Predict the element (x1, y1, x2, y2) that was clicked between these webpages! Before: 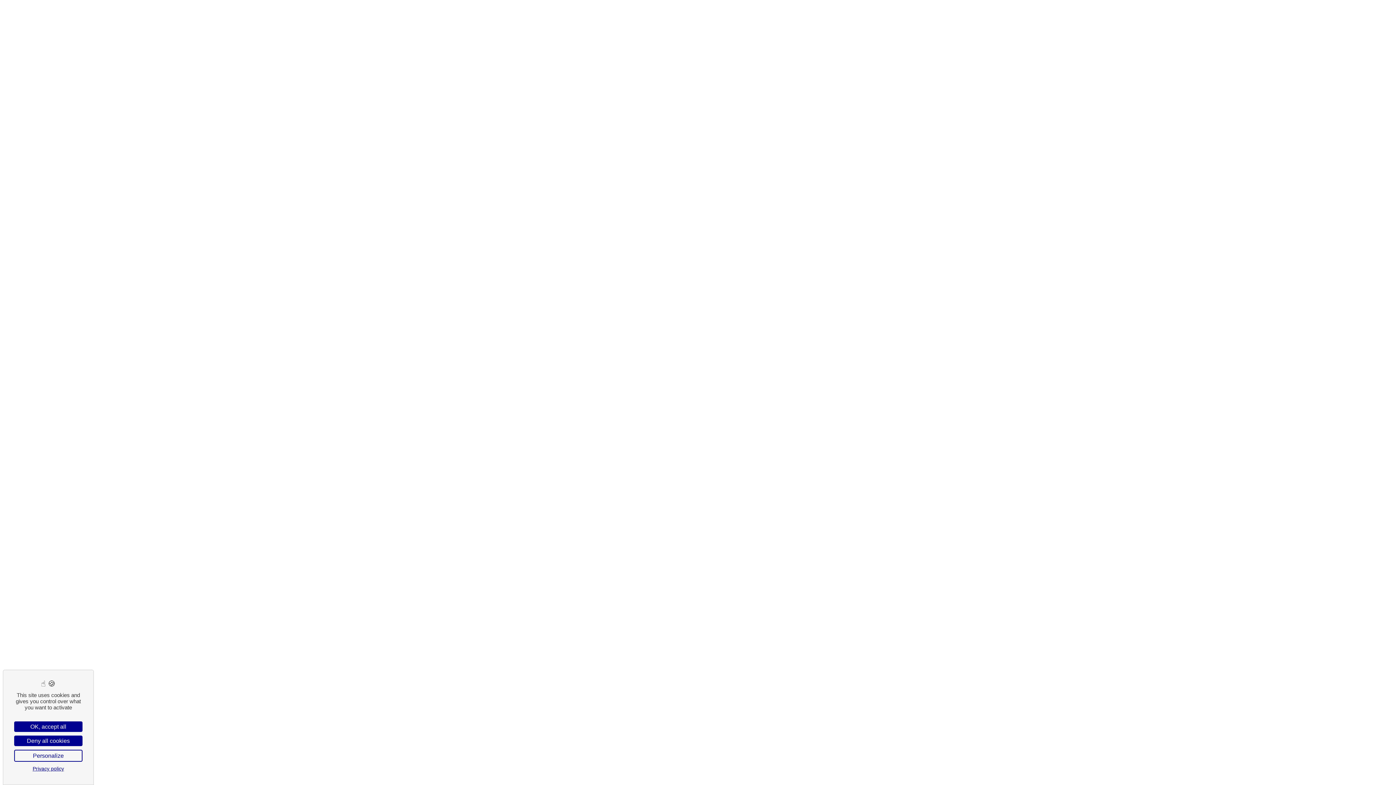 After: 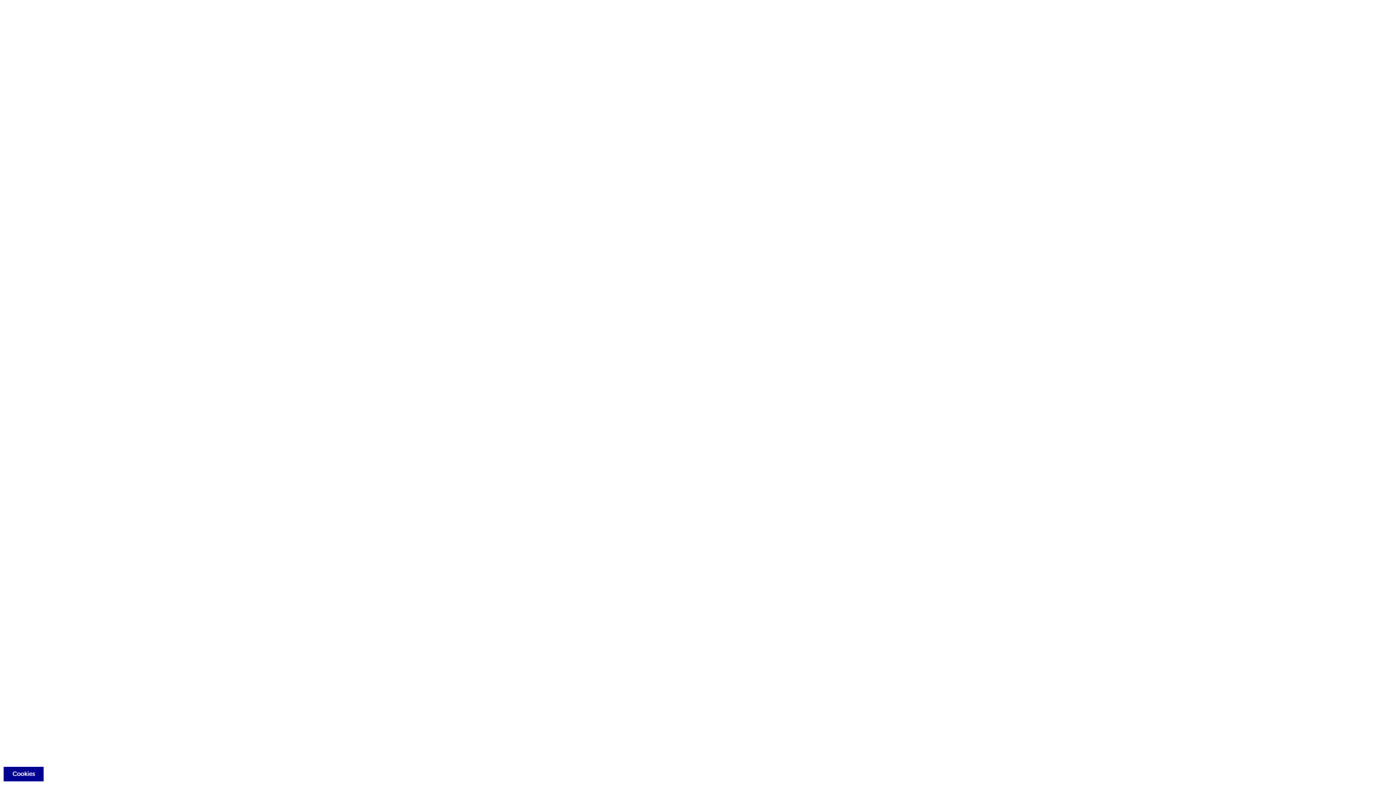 Action: bbox: (14, 721, 82, 732) label: Cookies : OK, accept all